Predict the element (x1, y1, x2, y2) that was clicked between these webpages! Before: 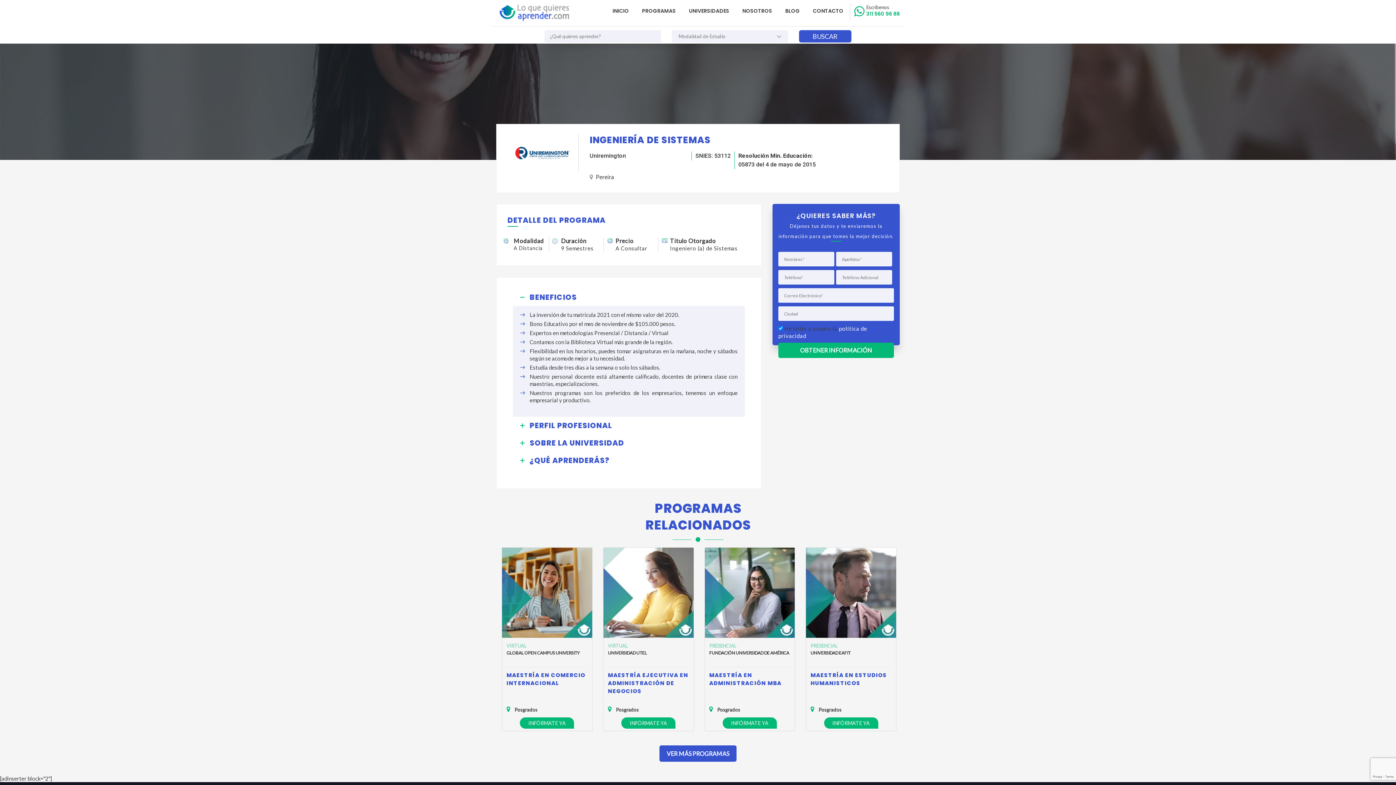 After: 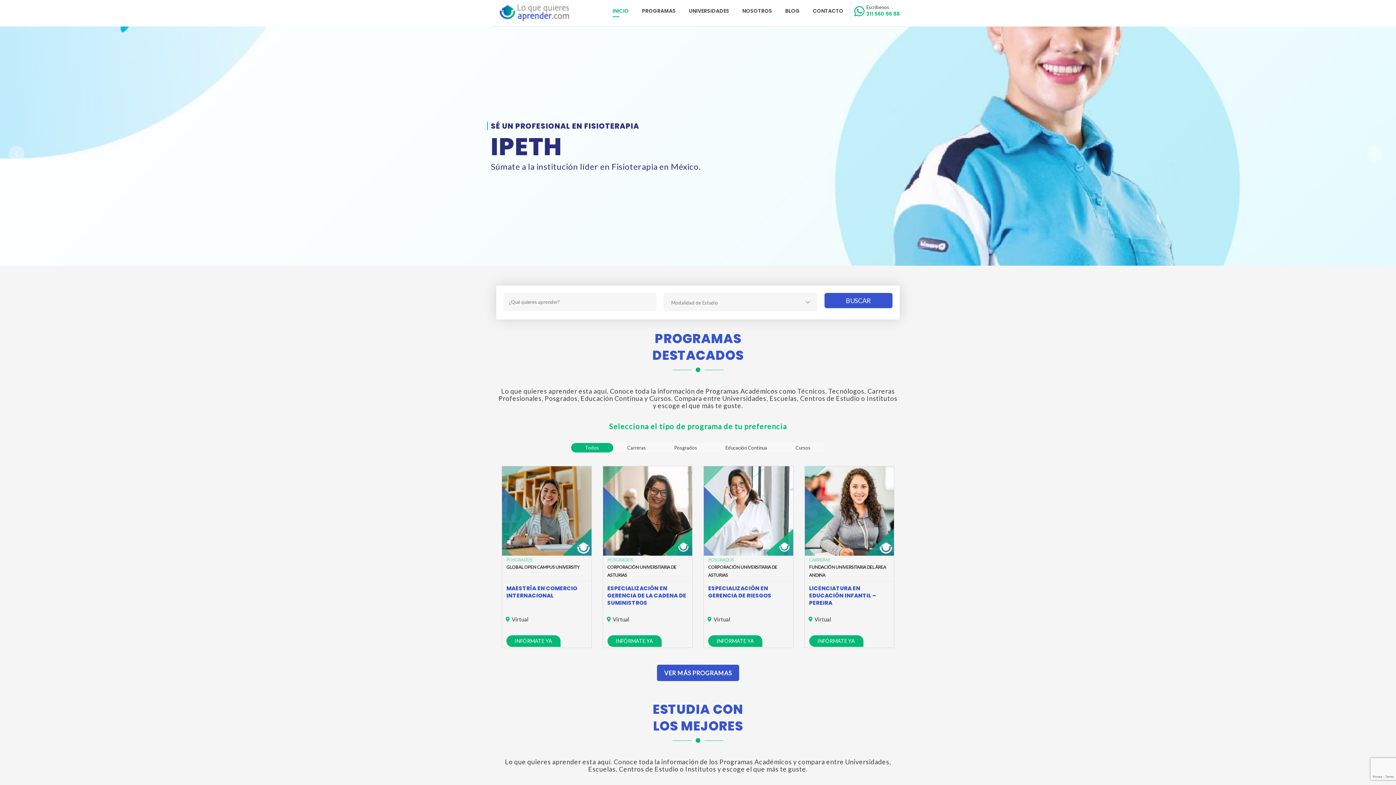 Action: label: INICIO bbox: (612, 0, 629, 23)